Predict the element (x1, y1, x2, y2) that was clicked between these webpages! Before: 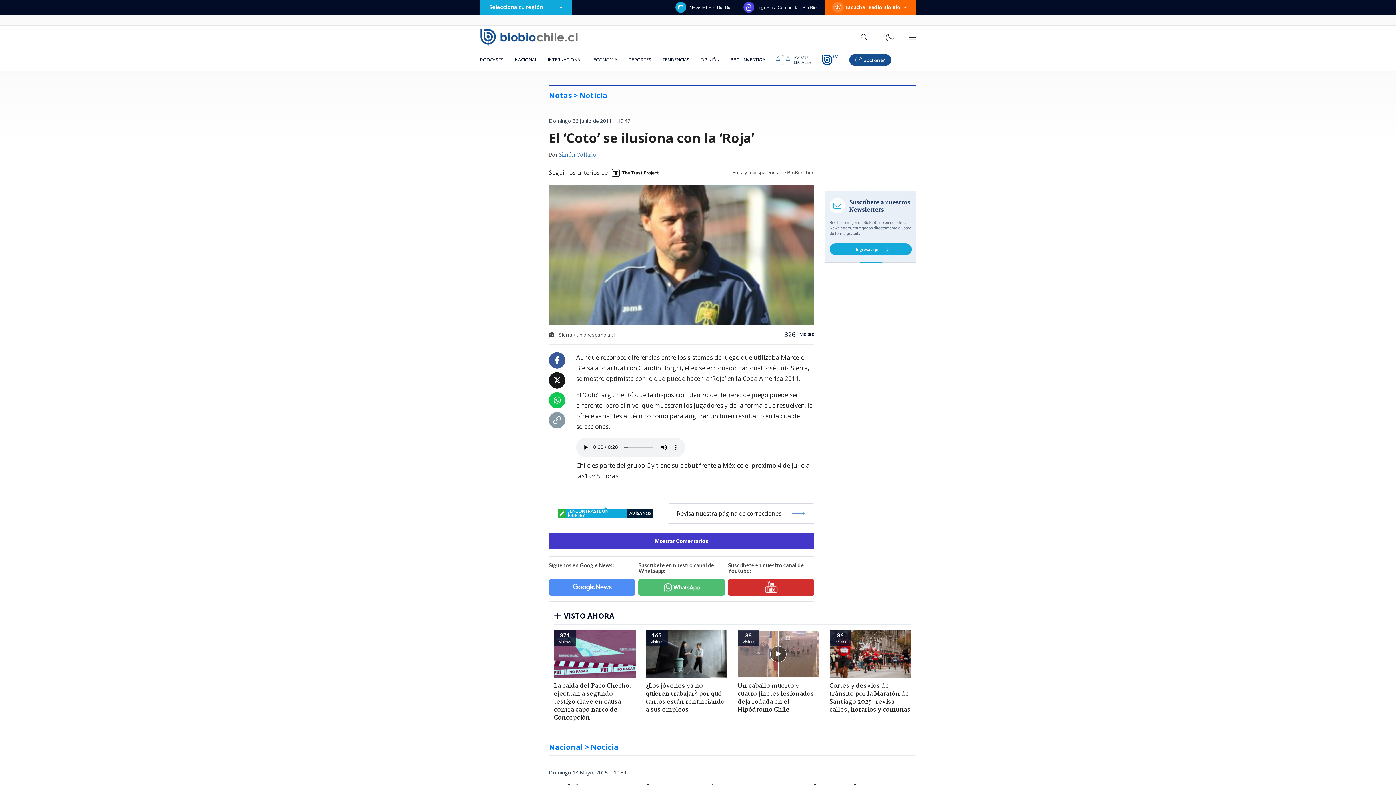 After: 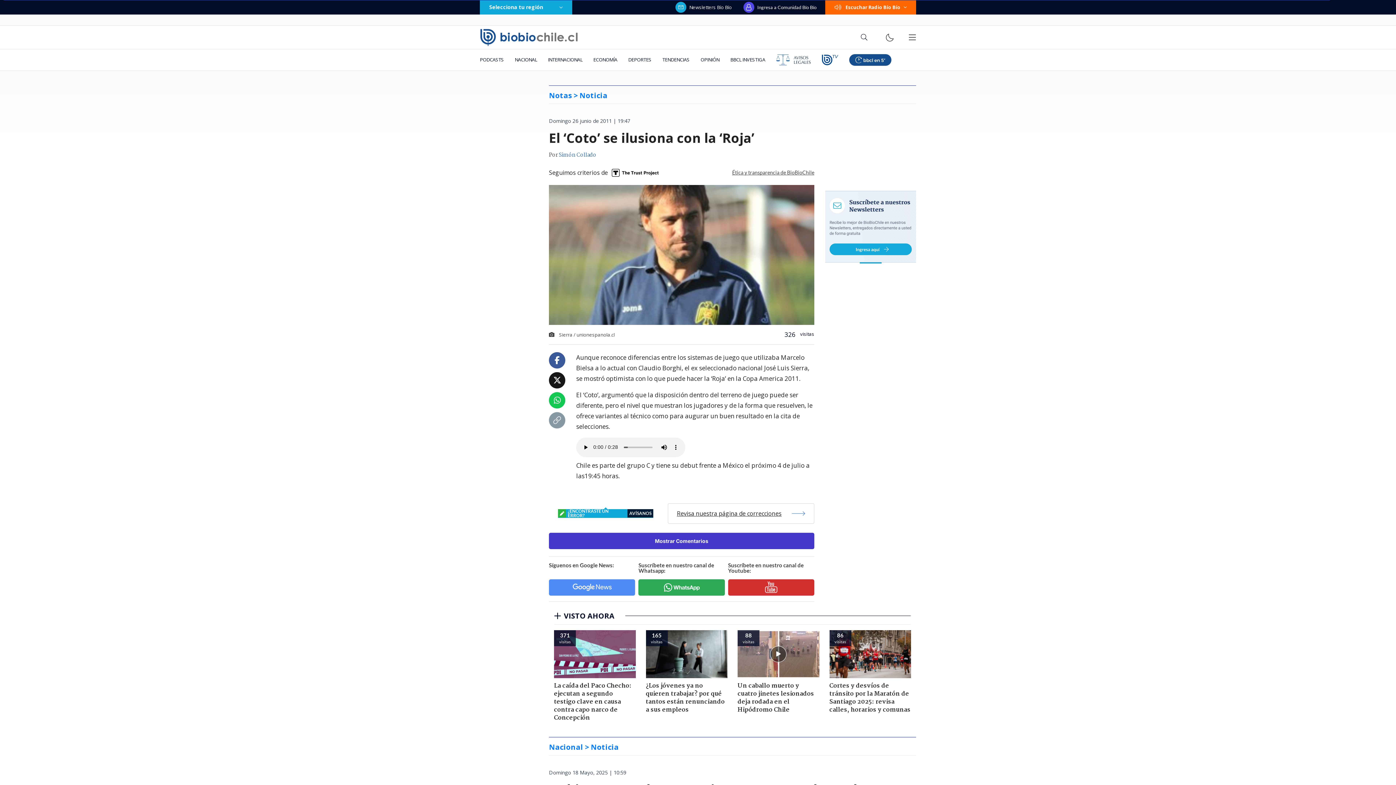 Action: bbox: (638, 579, 724, 595)